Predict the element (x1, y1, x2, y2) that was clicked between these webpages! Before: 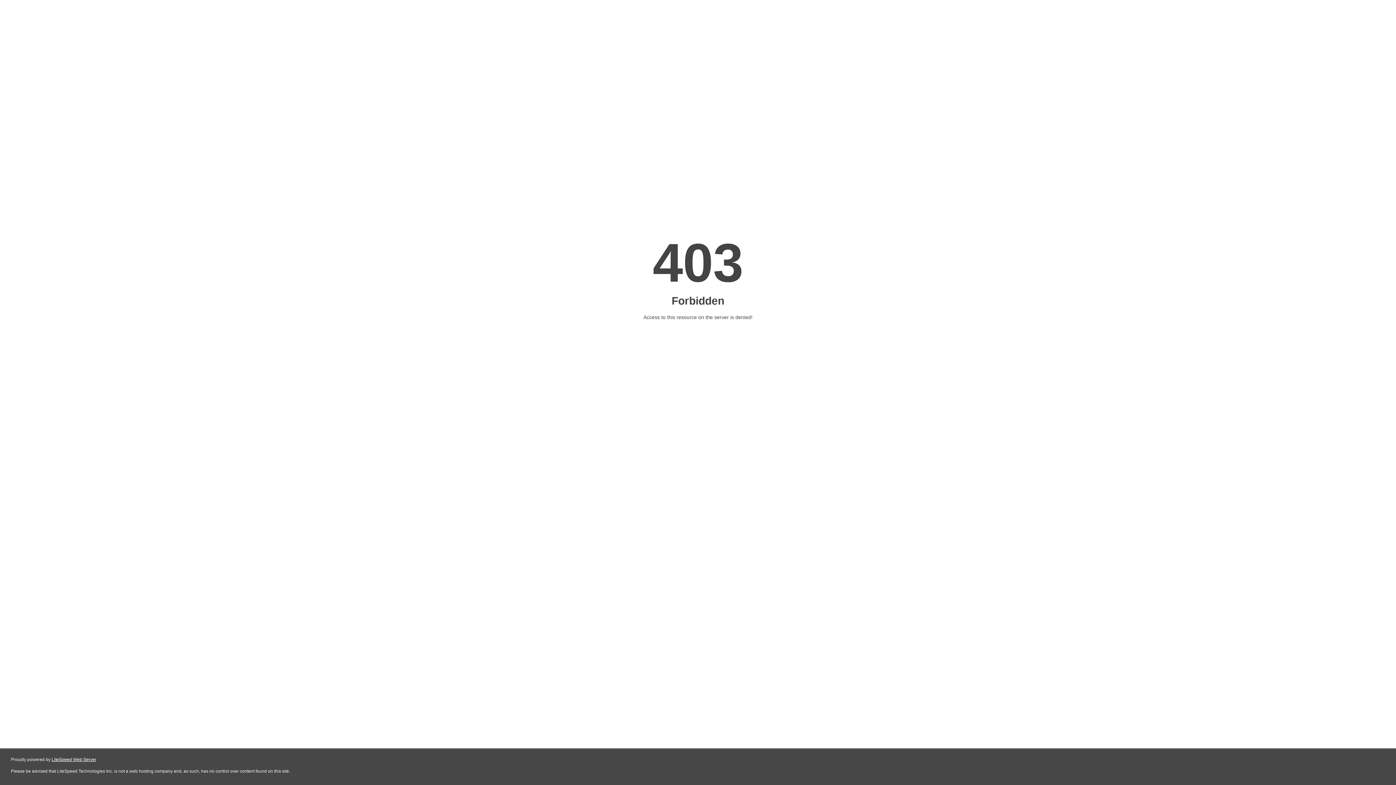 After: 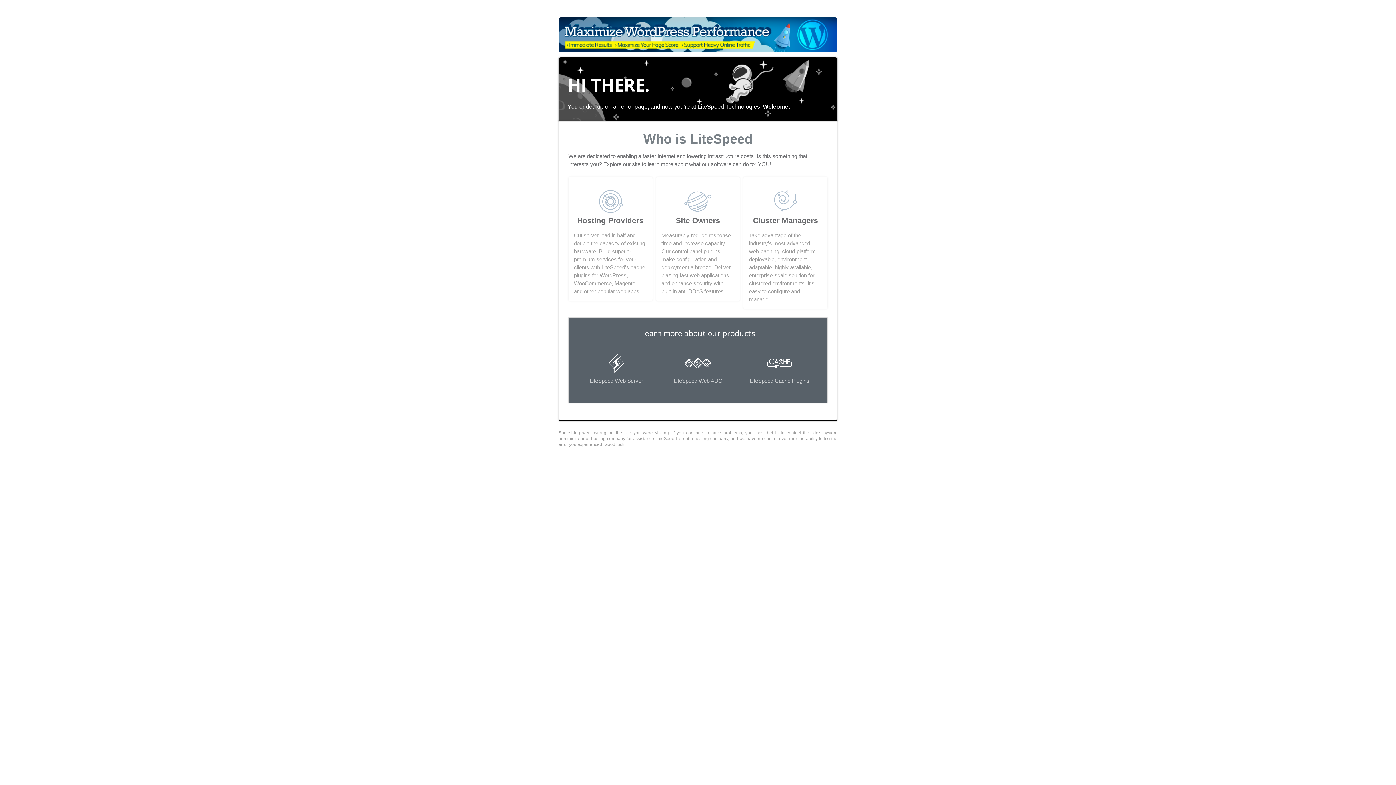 Action: label: LiteSpeed Web Server bbox: (51, 757, 96, 762)